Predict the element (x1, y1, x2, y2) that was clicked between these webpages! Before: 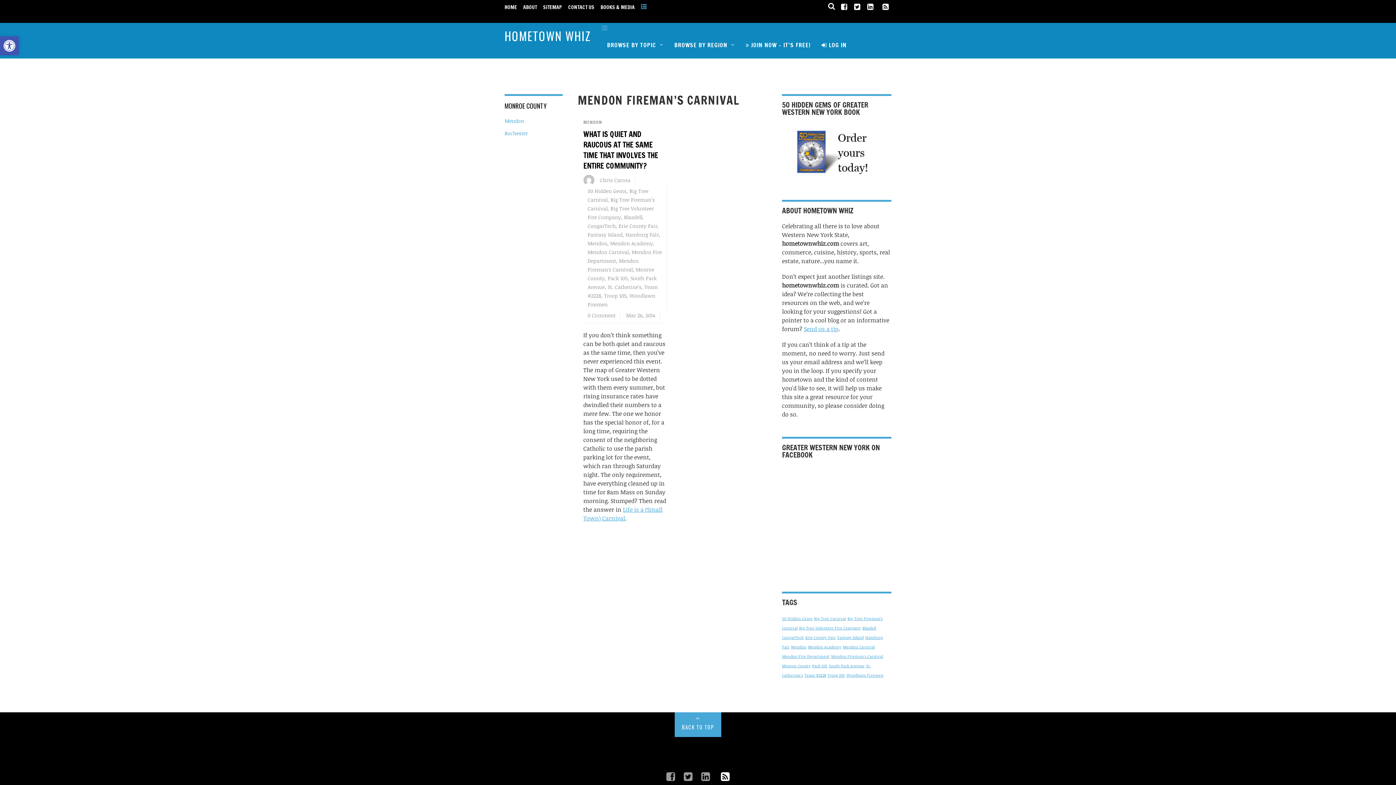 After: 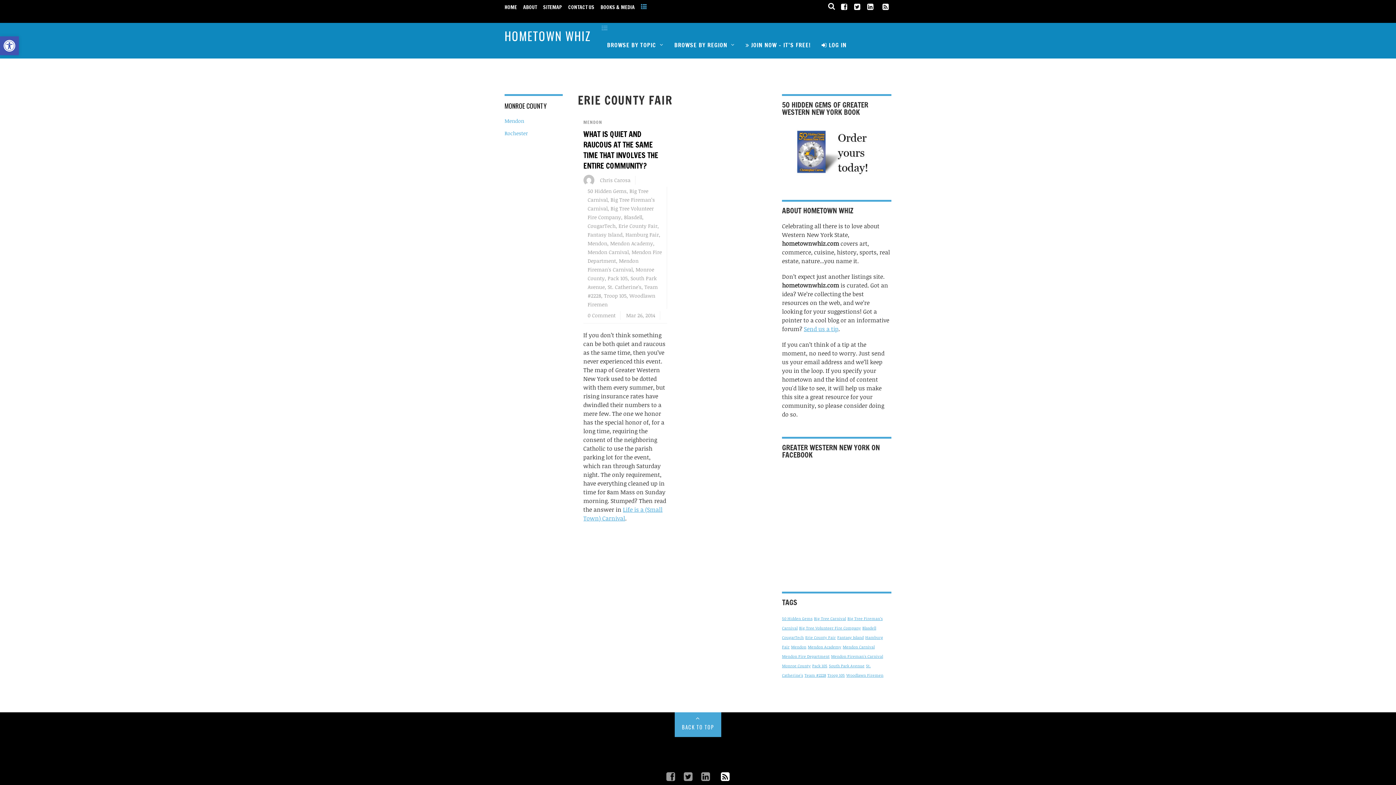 Action: label: Erie County Fair (1 item) bbox: (805, 635, 836, 640)